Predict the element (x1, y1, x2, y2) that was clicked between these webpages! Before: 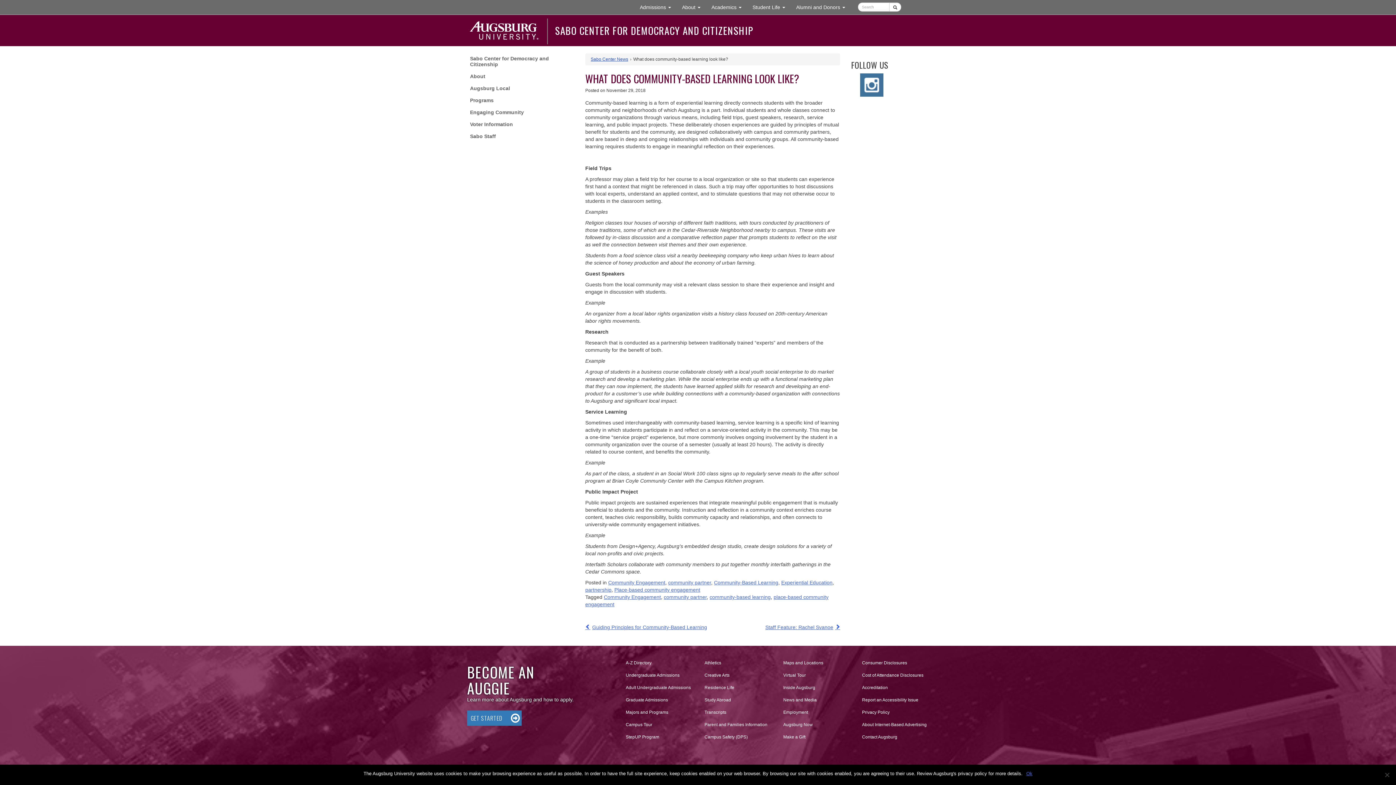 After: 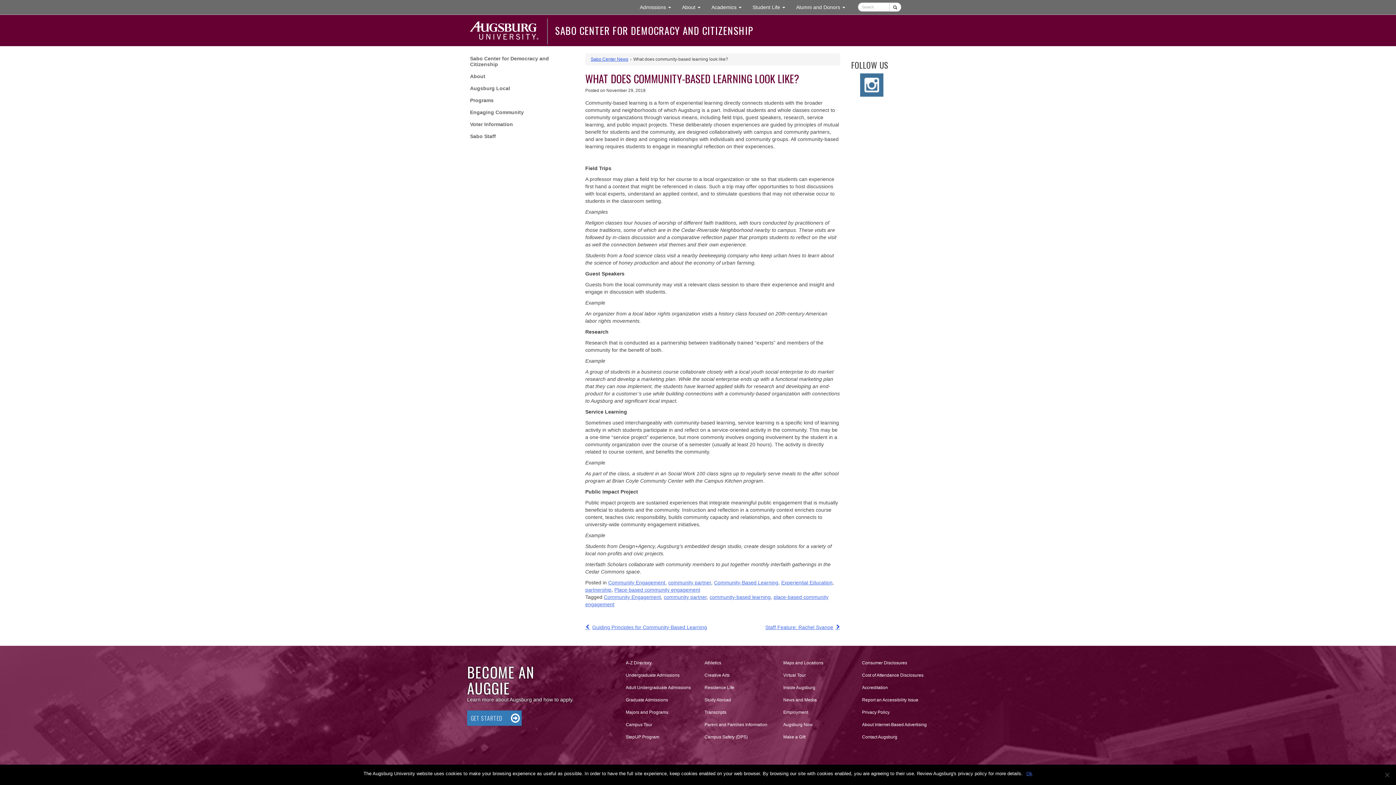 Action: bbox: (860, 81, 883, 87)